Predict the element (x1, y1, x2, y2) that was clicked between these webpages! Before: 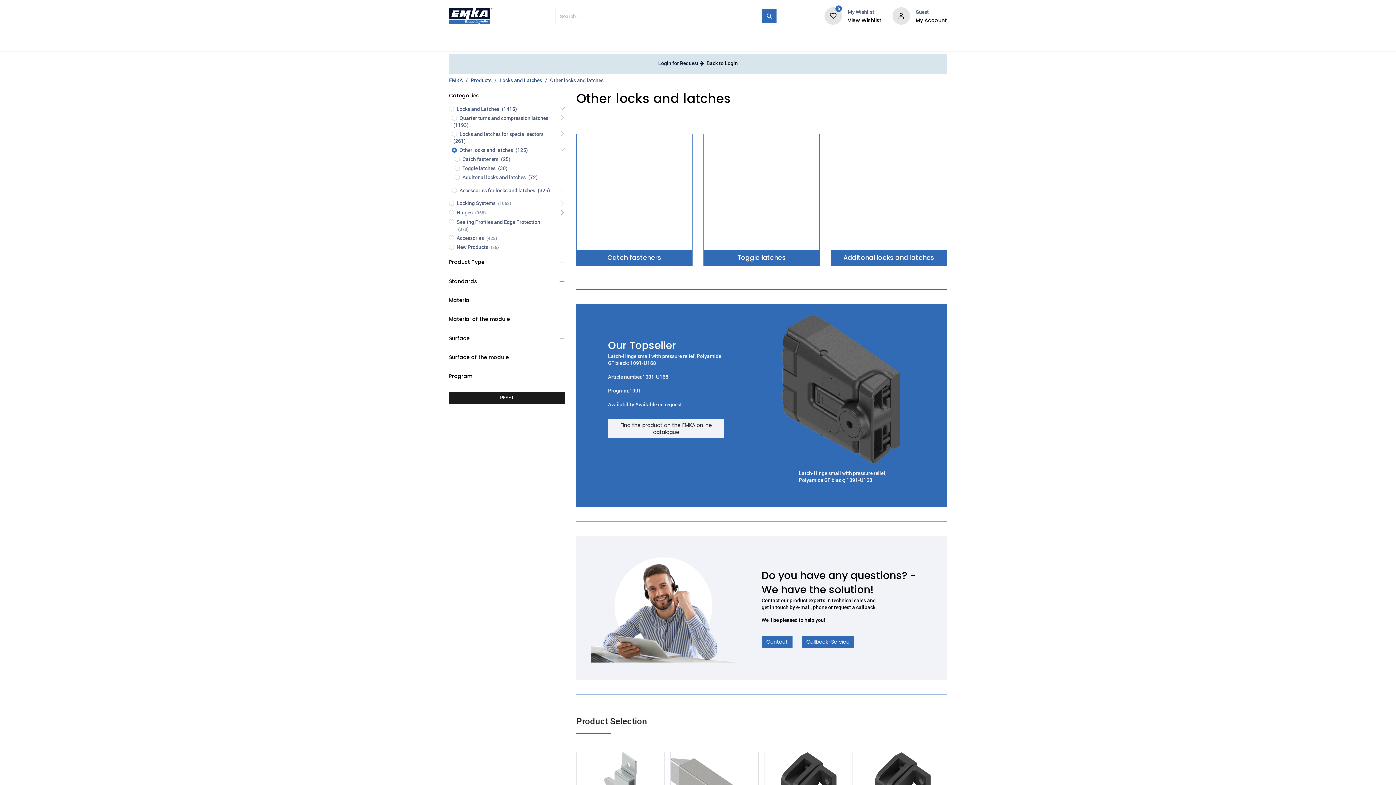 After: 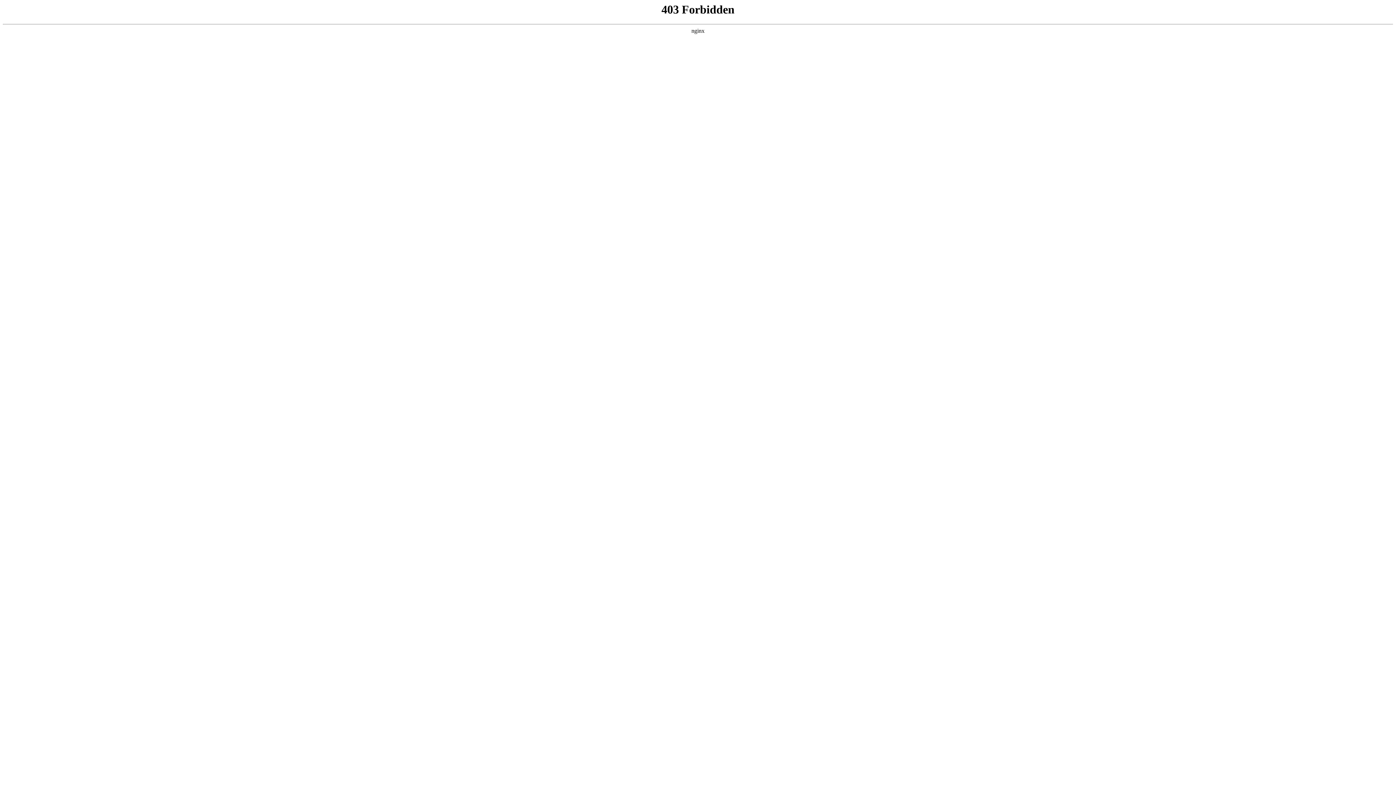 Action: bbox: (542, 32, 581, 50) label: Sectors